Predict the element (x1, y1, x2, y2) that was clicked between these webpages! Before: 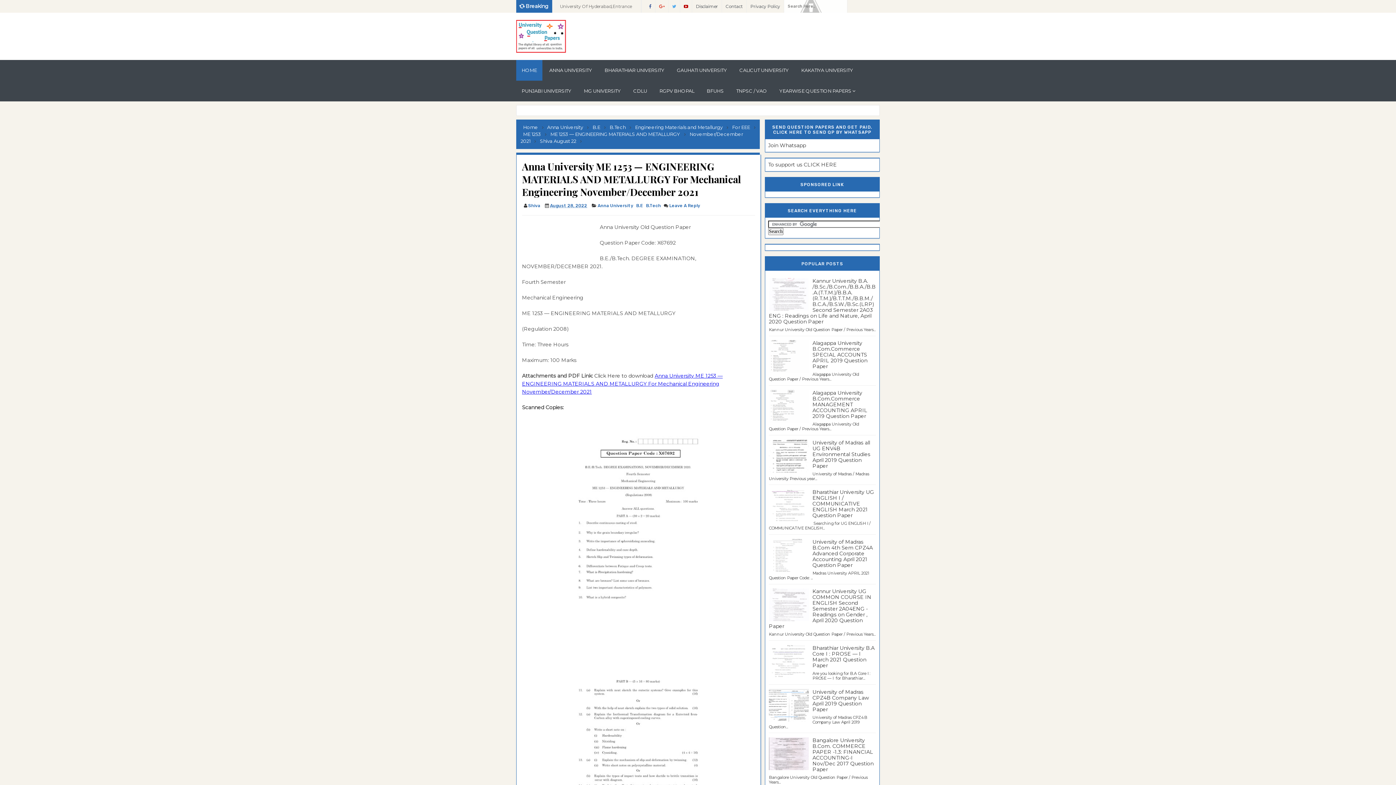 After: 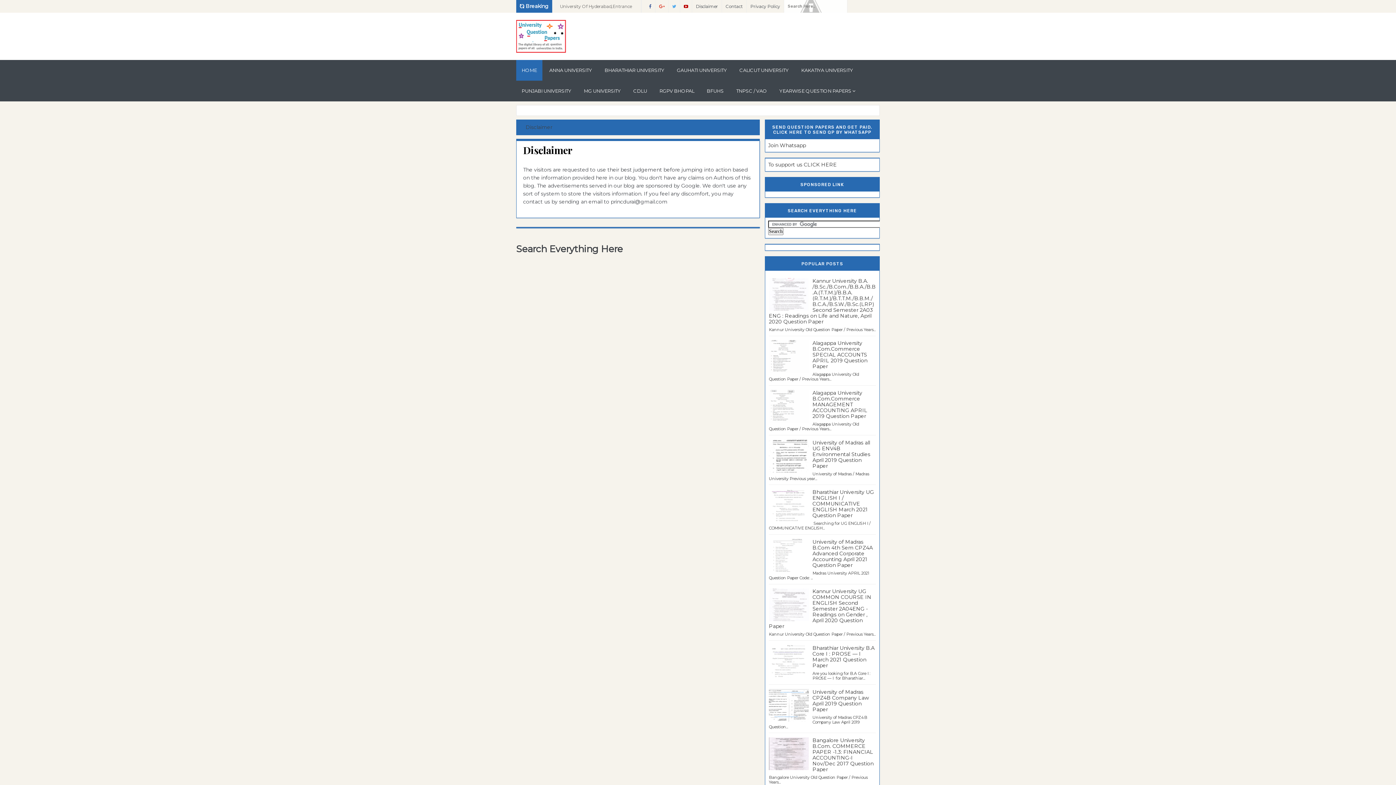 Action: bbox: (696, 0, 718, 12) label: Disclaimer